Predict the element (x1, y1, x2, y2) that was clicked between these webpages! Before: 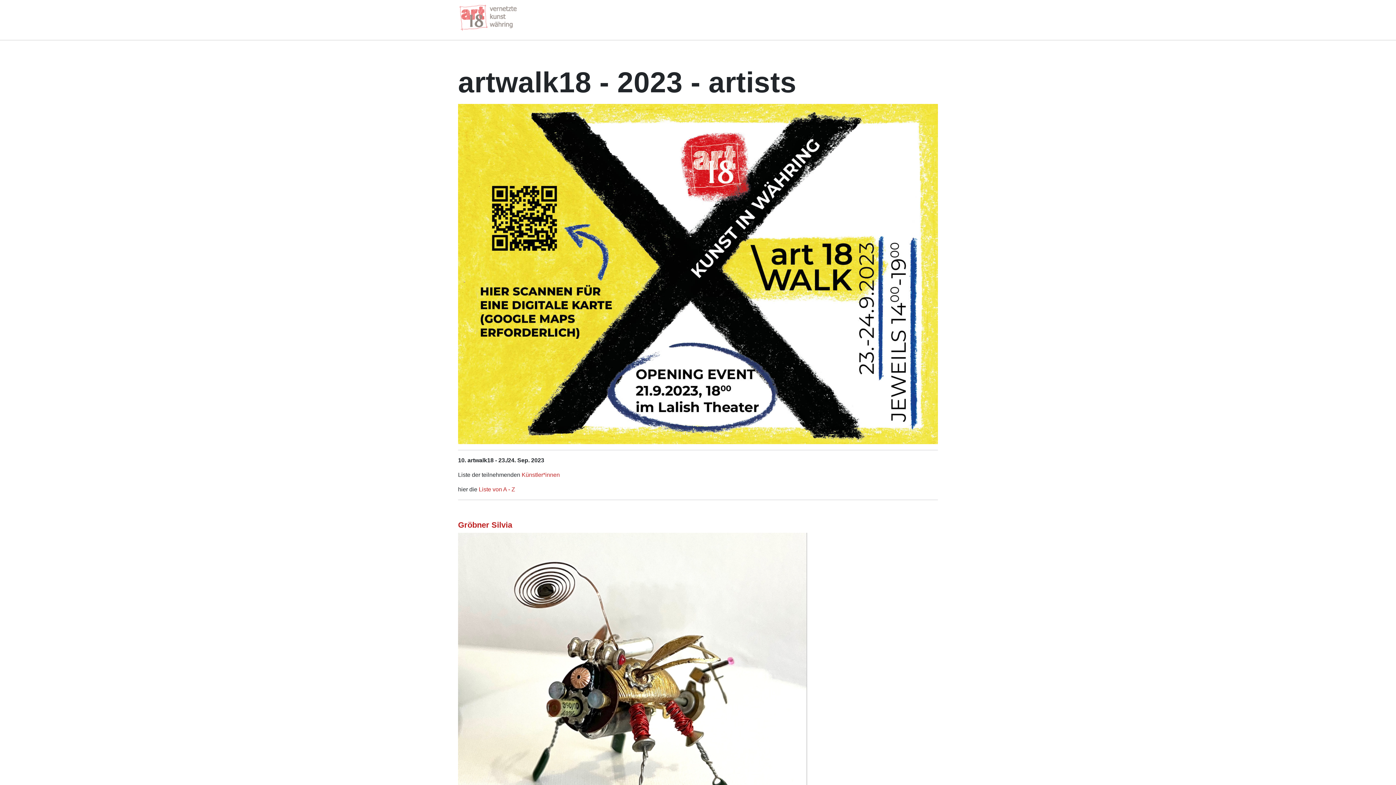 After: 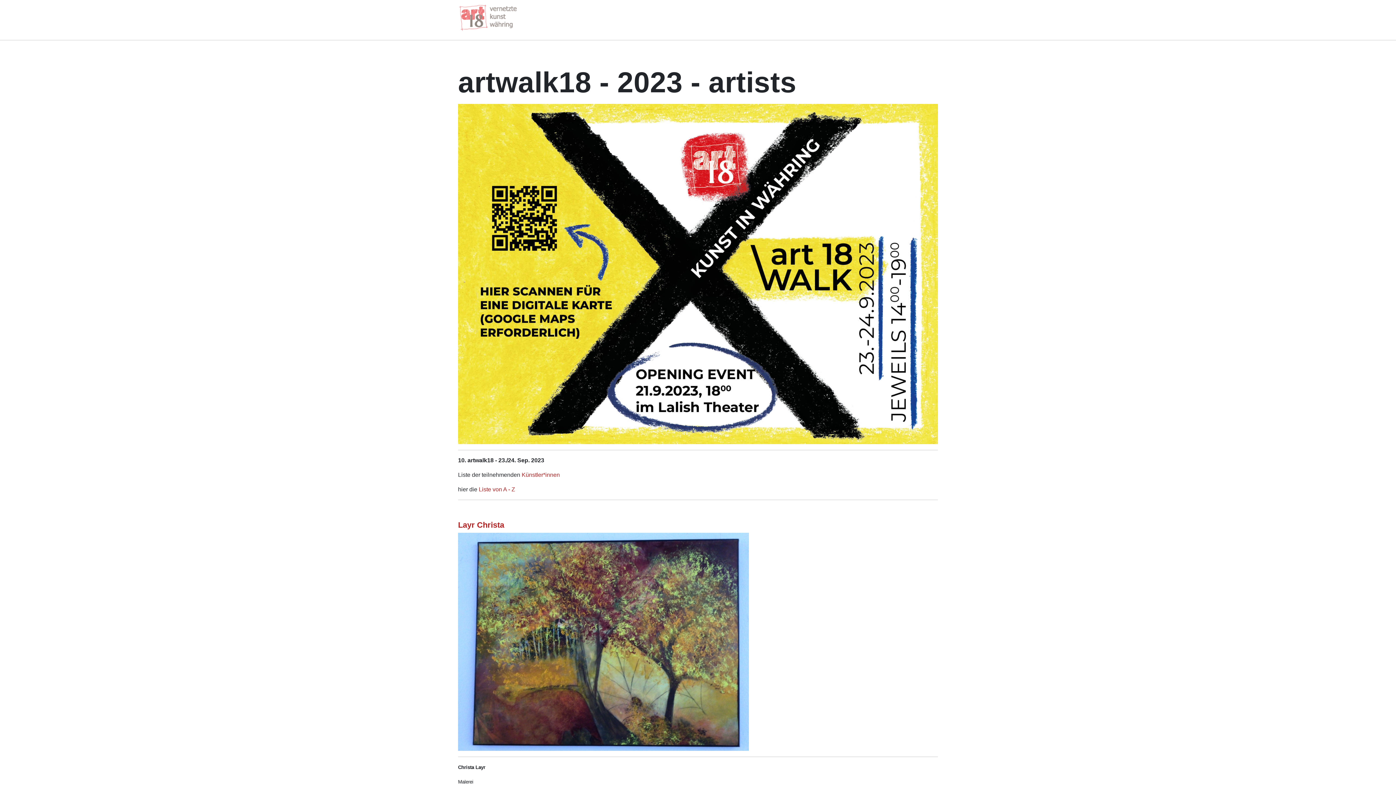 Action: label: Künstler*innen bbox: (521, 472, 560, 478)